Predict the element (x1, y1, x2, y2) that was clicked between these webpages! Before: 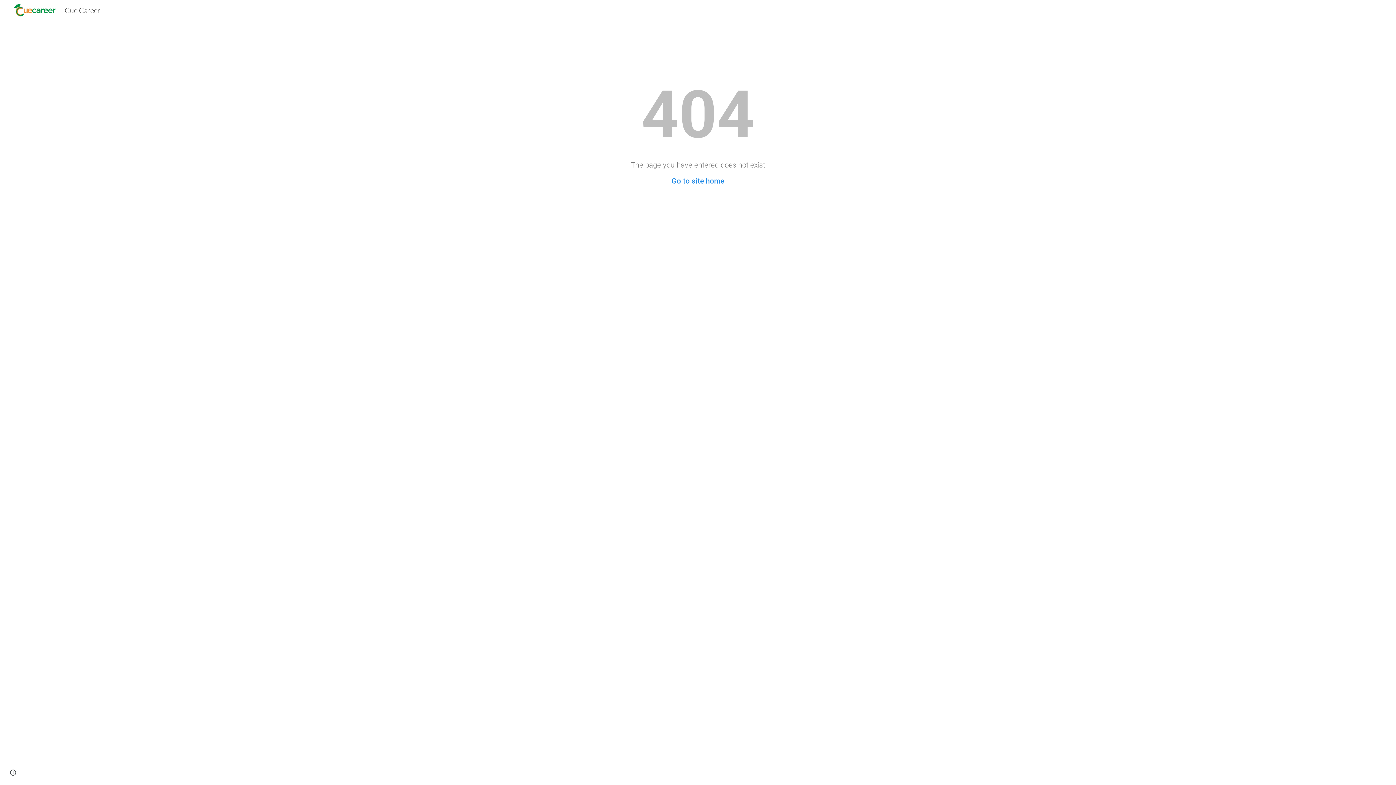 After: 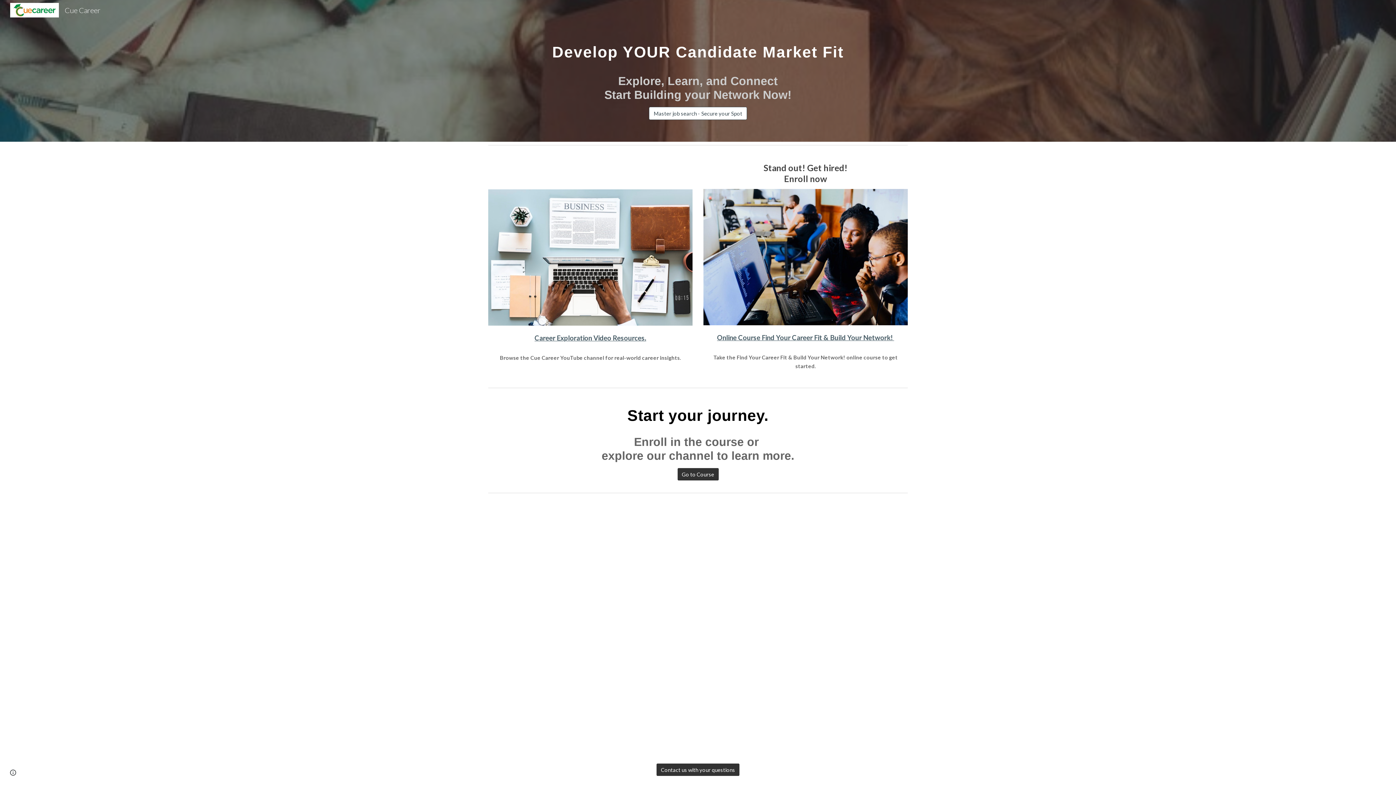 Action: bbox: (5, 4, 104, 13) label: Cue Career